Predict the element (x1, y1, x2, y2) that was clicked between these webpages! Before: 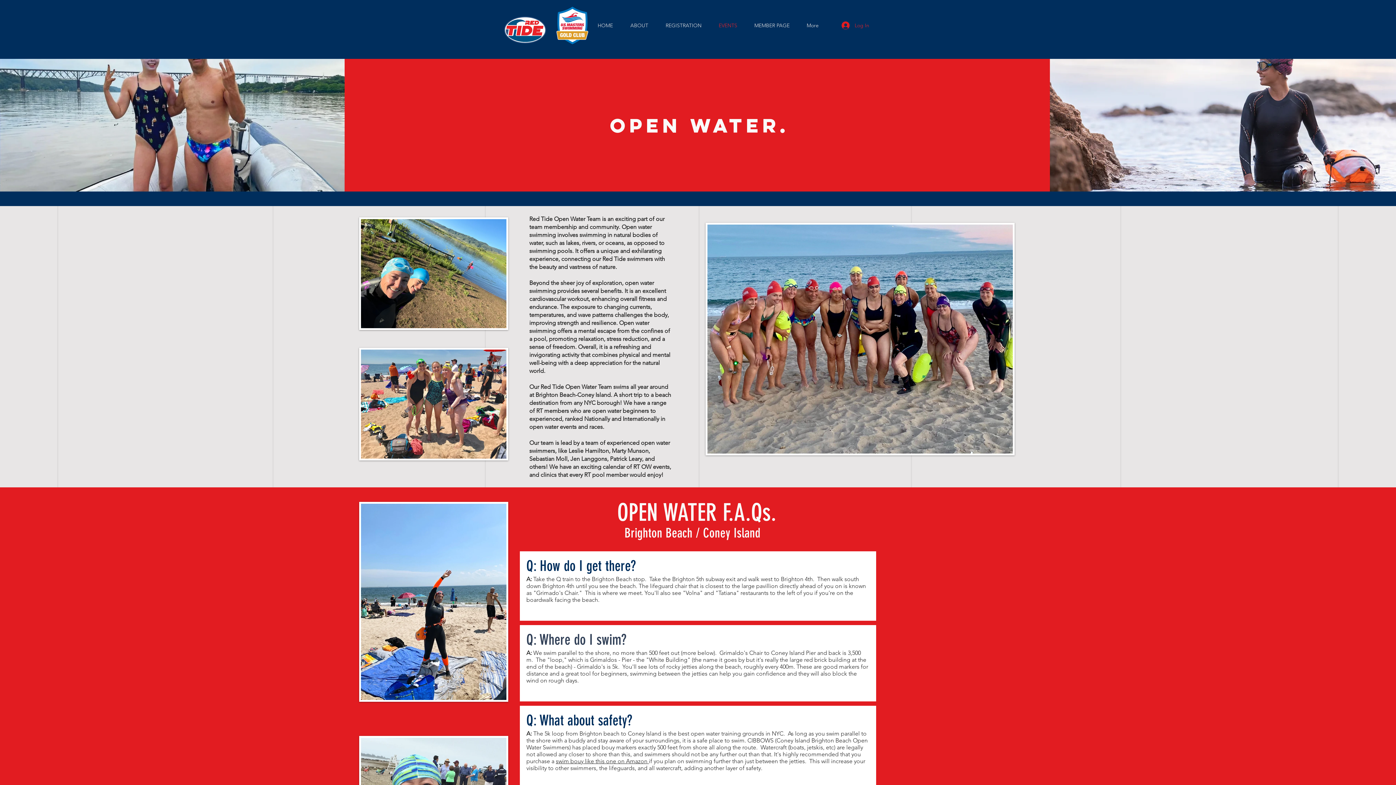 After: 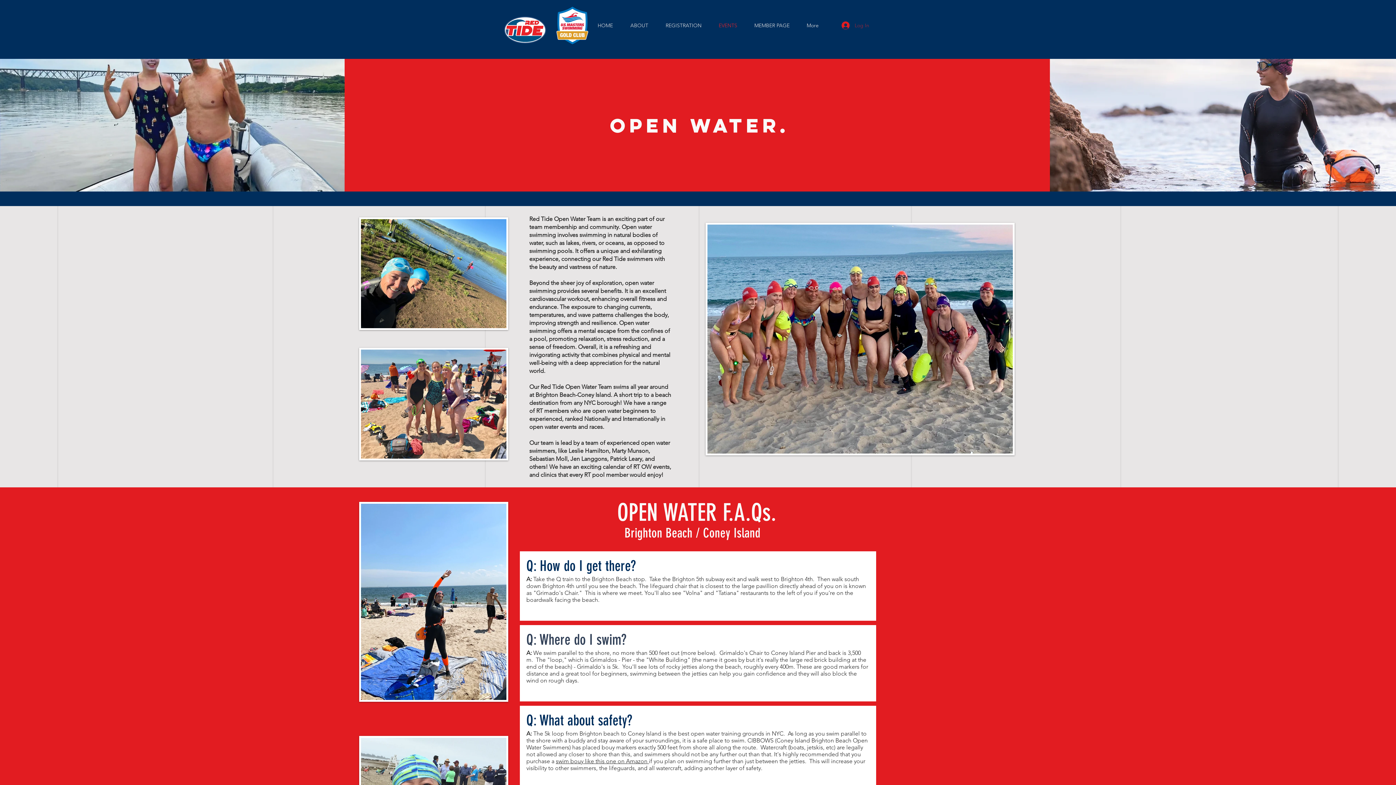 Action: label: Log In bbox: (836, 19, 873, 31)